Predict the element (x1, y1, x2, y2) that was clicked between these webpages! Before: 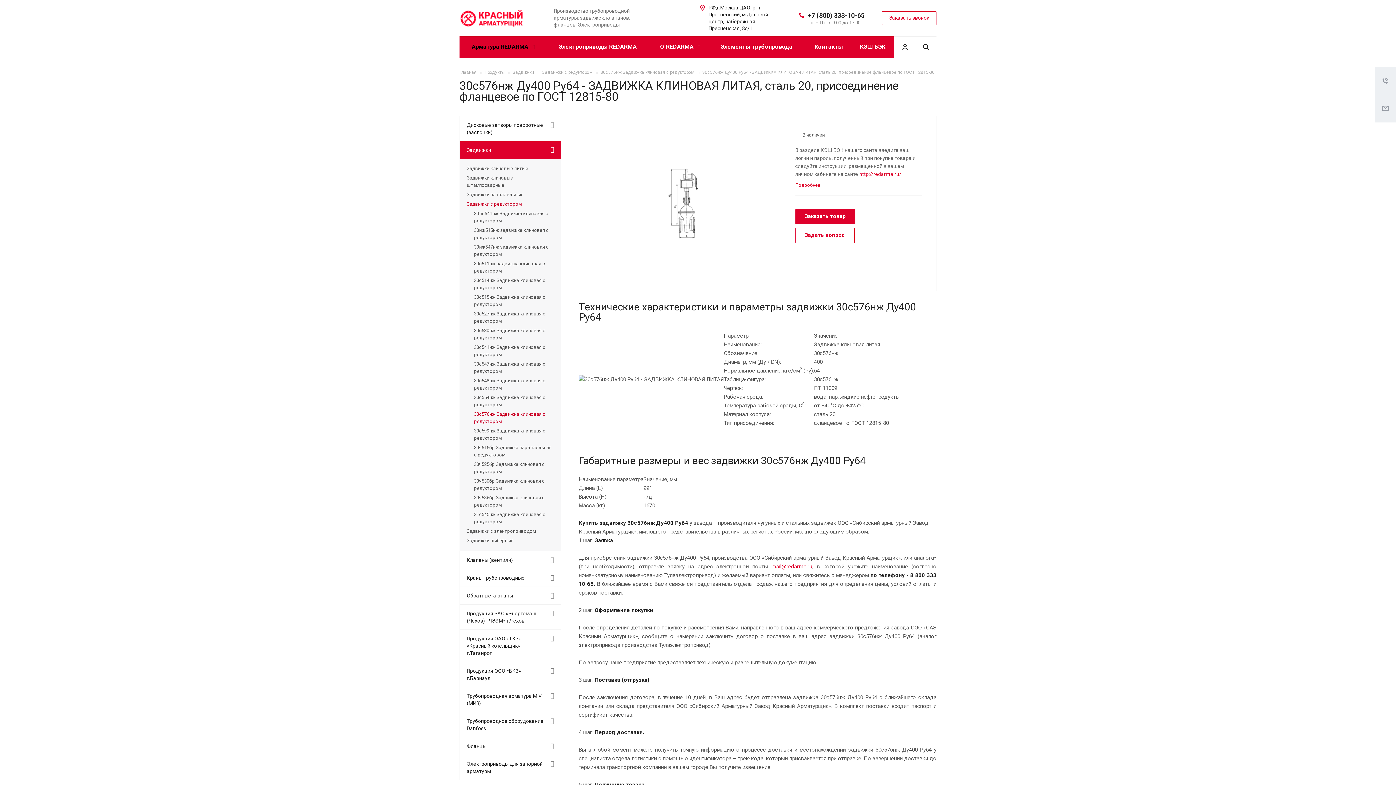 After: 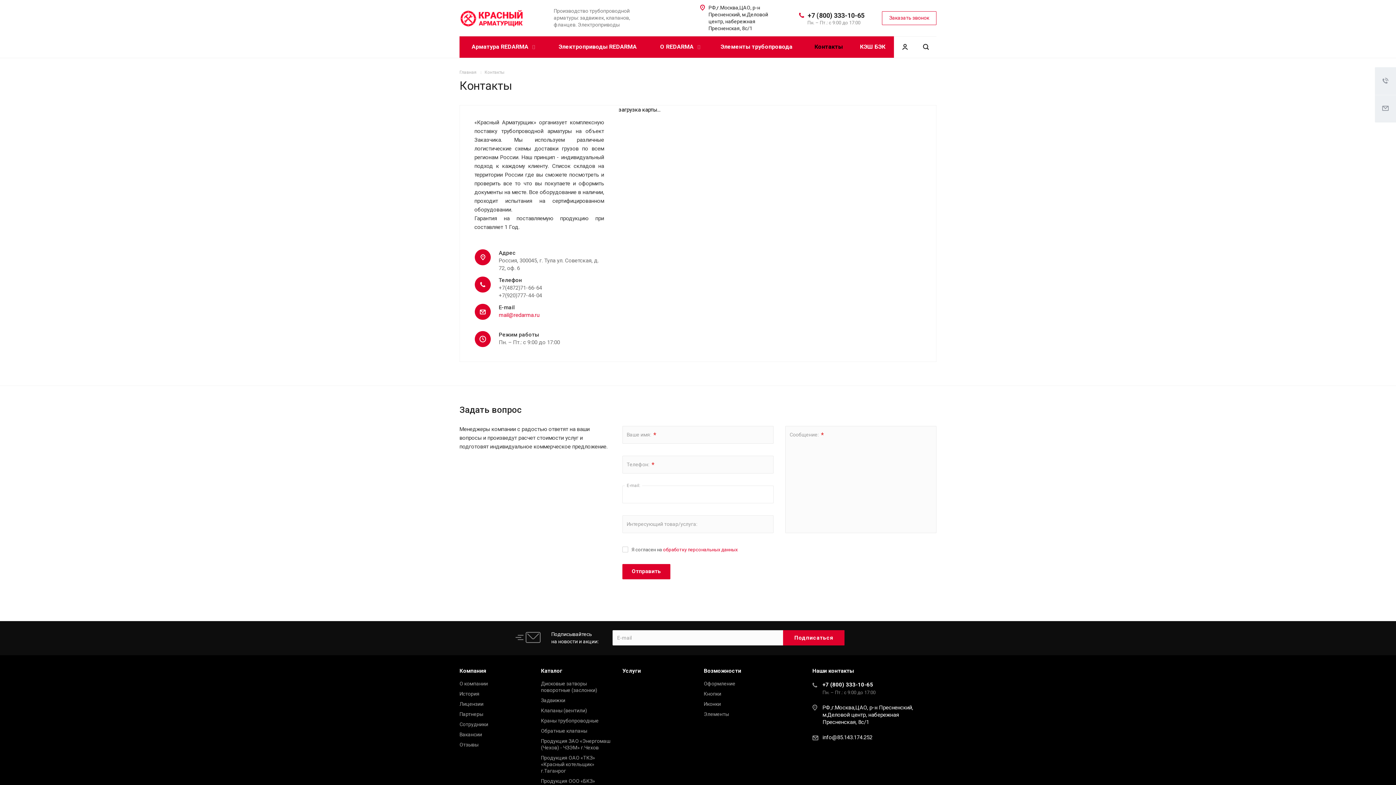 Action: label: Контакты bbox: (810, 36, 847, 57)